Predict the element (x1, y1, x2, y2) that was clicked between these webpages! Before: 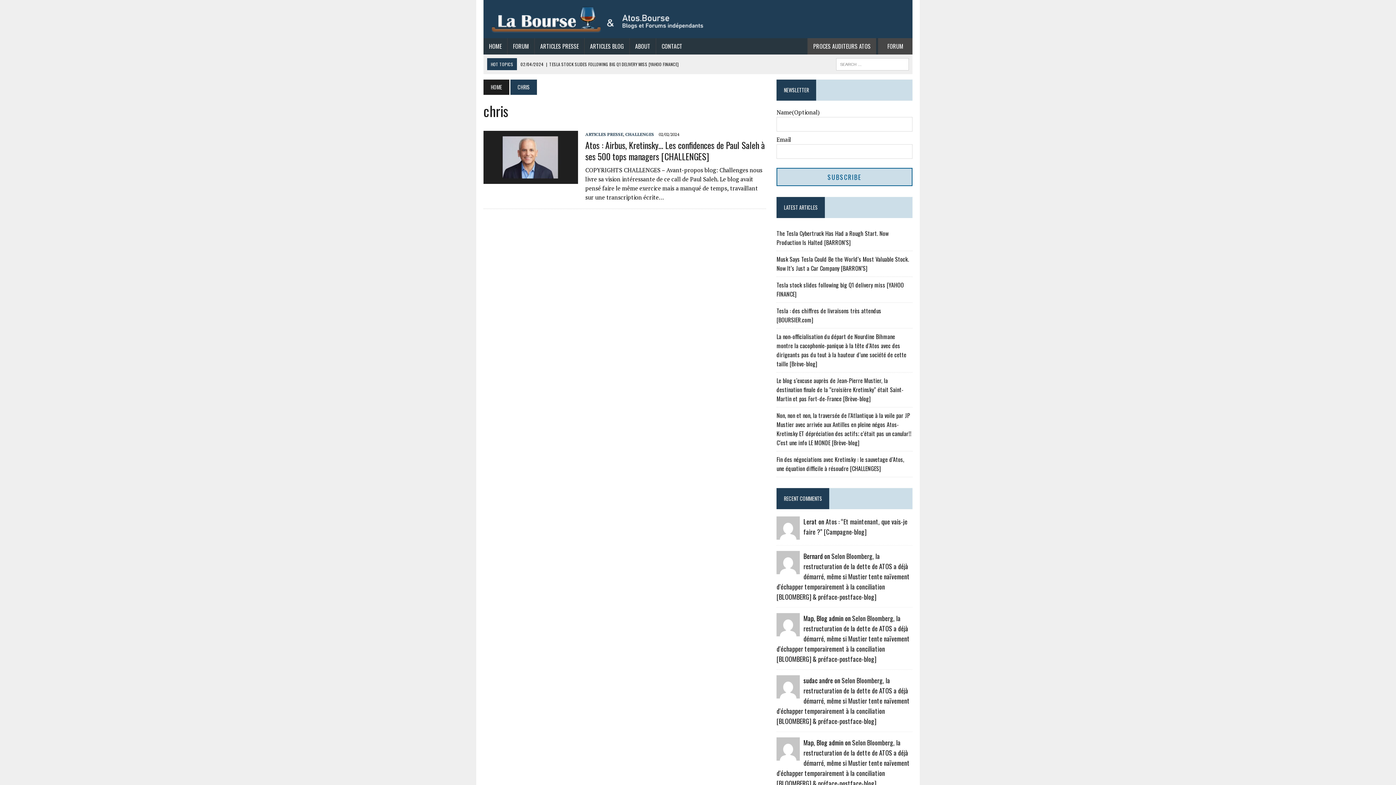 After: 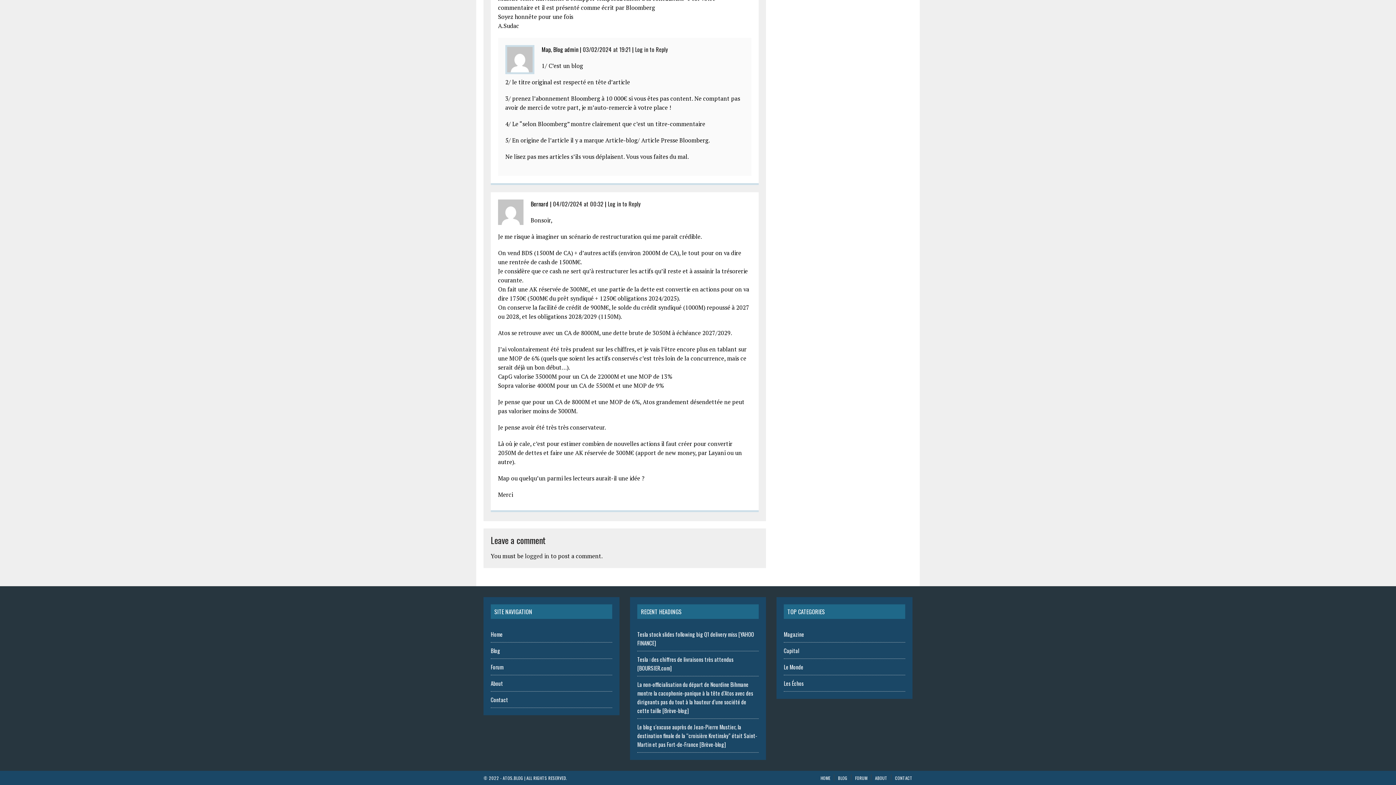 Action: label: Selon Bloomberg, la restructuration de la dette de ATOS a déjà démarré, même si Mustier tente naïvement d’échapper temporairement à la conciliation [BLOOMBERG] & préface-postface-blog] bbox: (776, 551, 909, 601)